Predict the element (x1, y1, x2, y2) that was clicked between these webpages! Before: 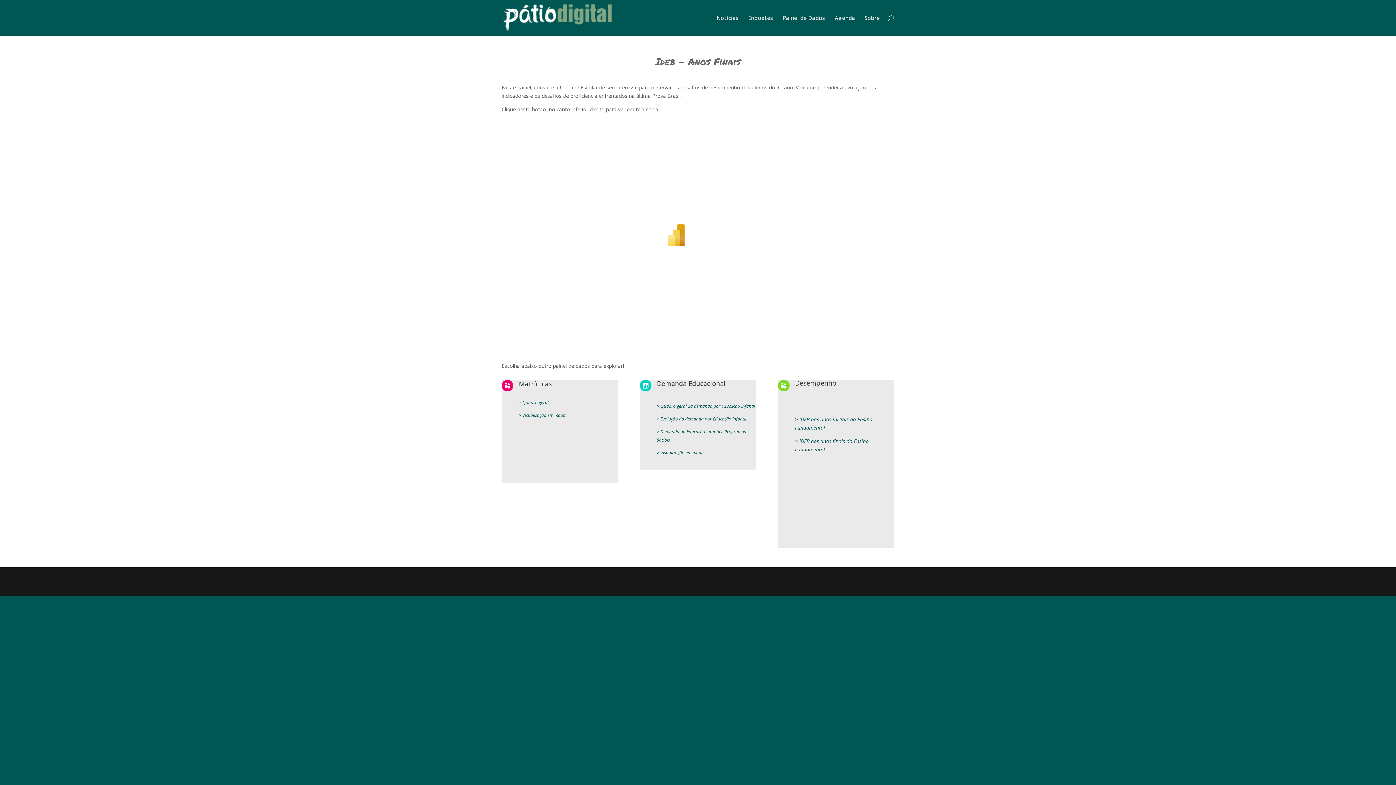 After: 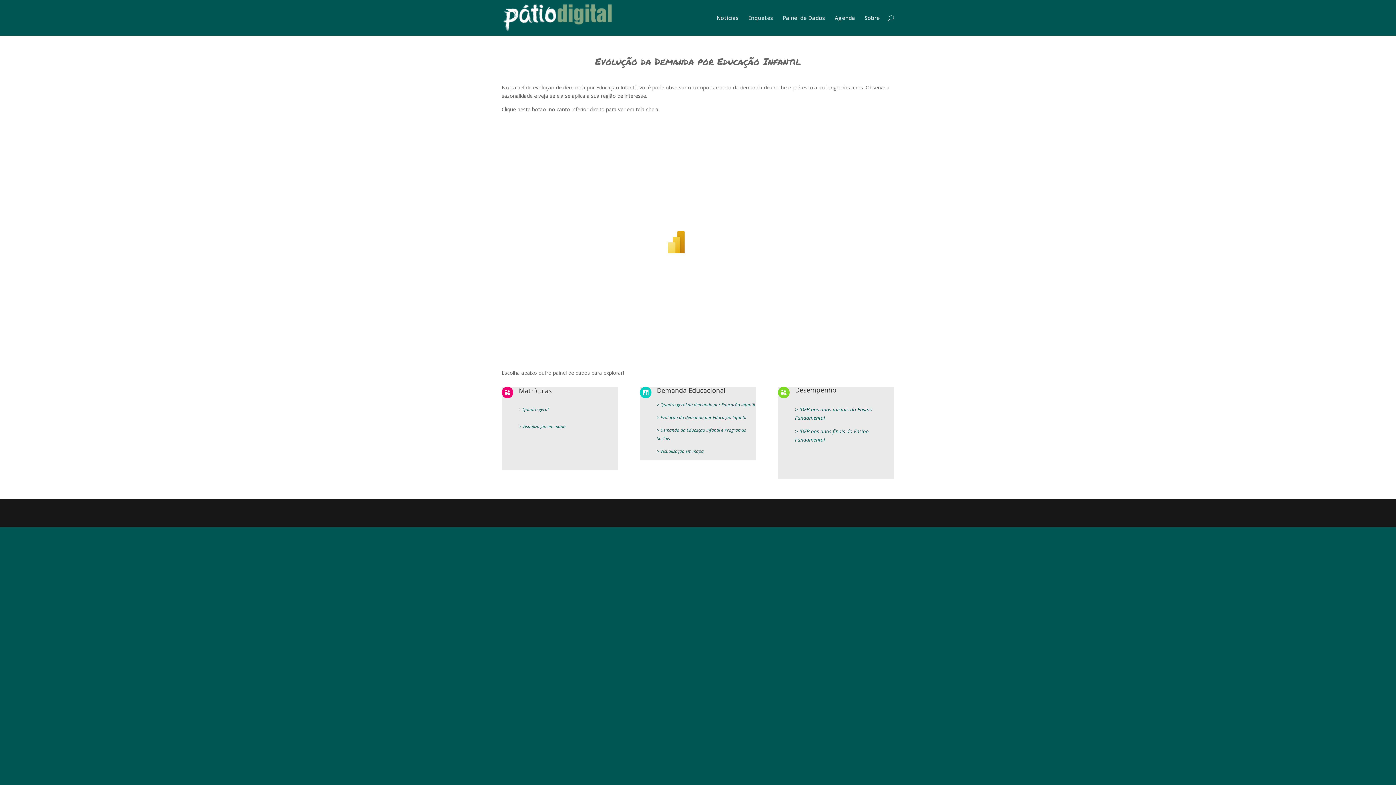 Action: bbox: (657, 416, 746, 422) label: > Evolução da demanda por Educação Infantil